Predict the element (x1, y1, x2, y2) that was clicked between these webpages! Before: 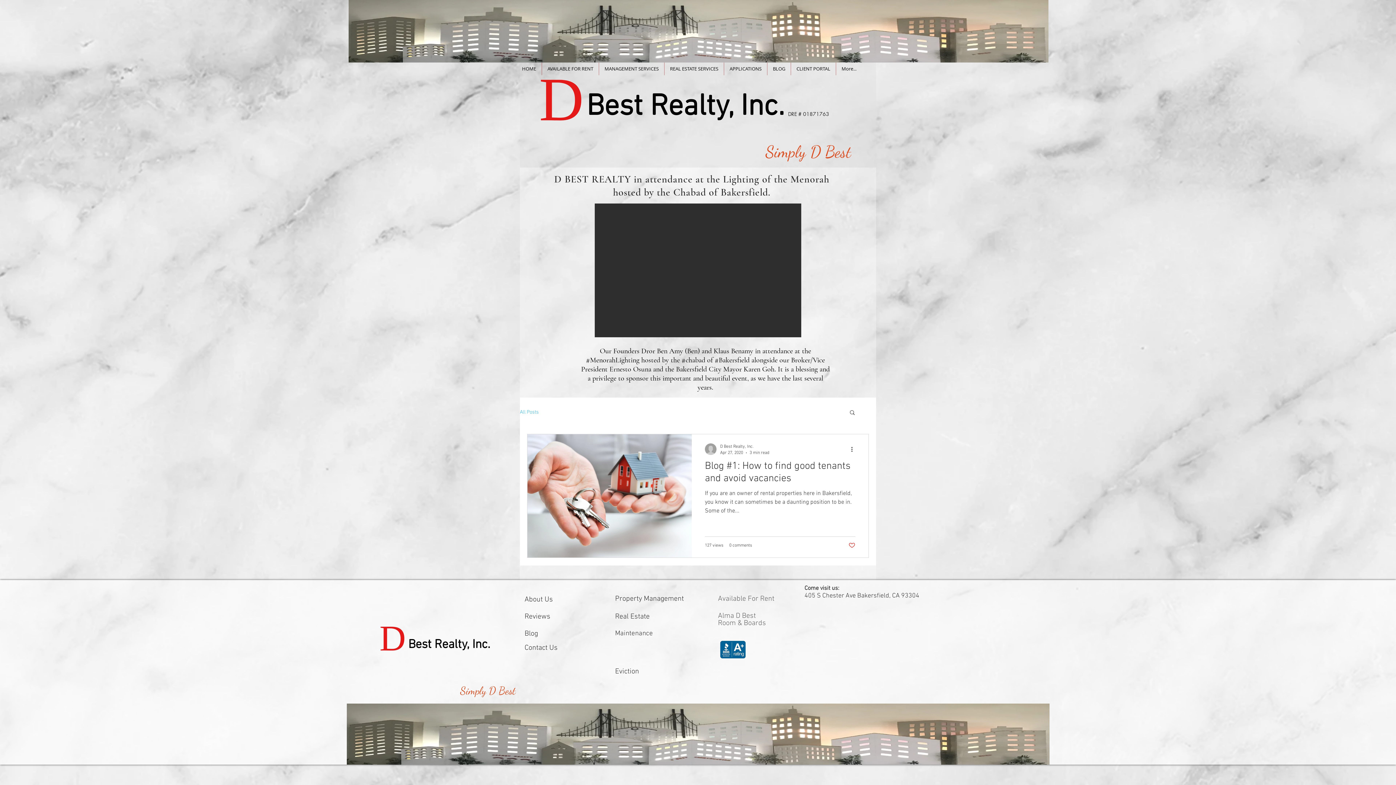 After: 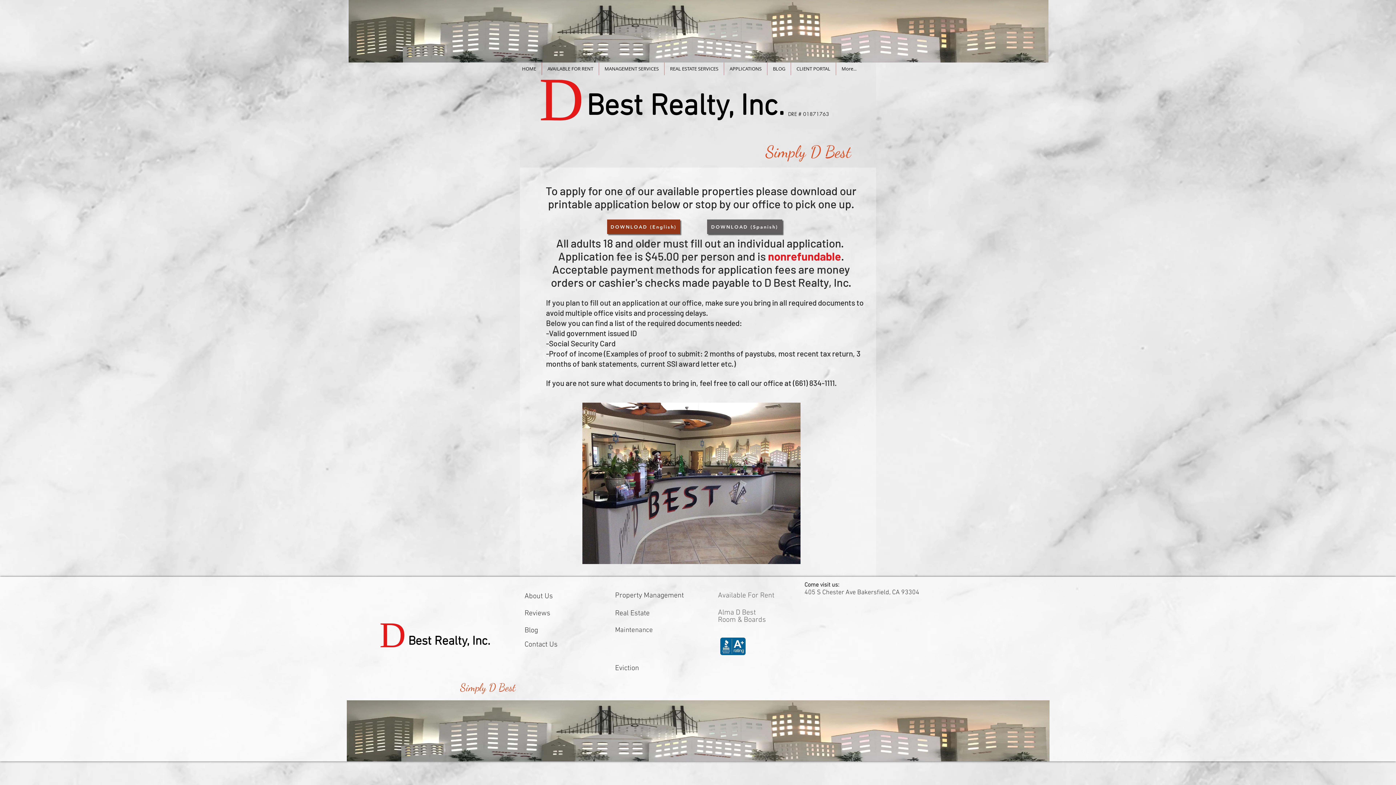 Action: label: APPLICATIONS bbox: (724, 62, 767, 75)